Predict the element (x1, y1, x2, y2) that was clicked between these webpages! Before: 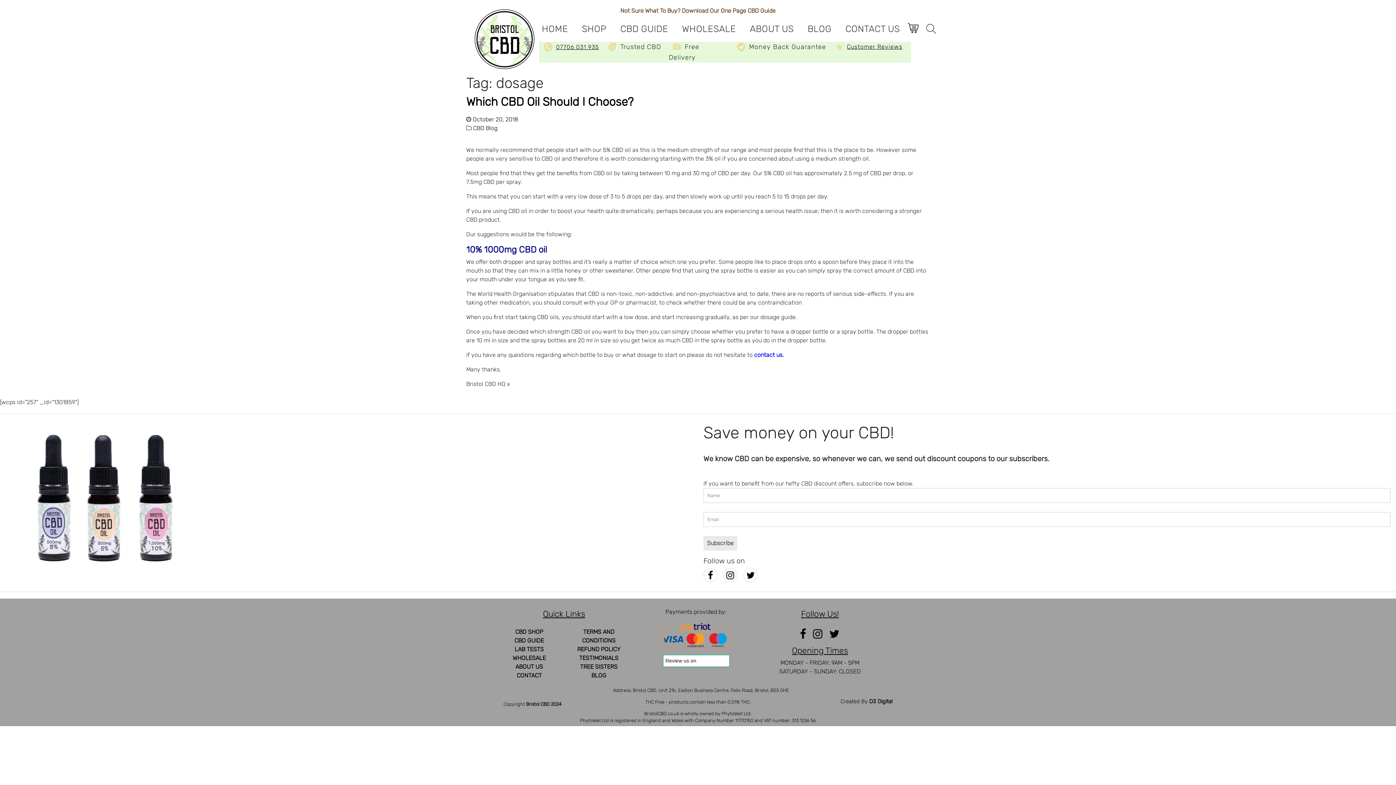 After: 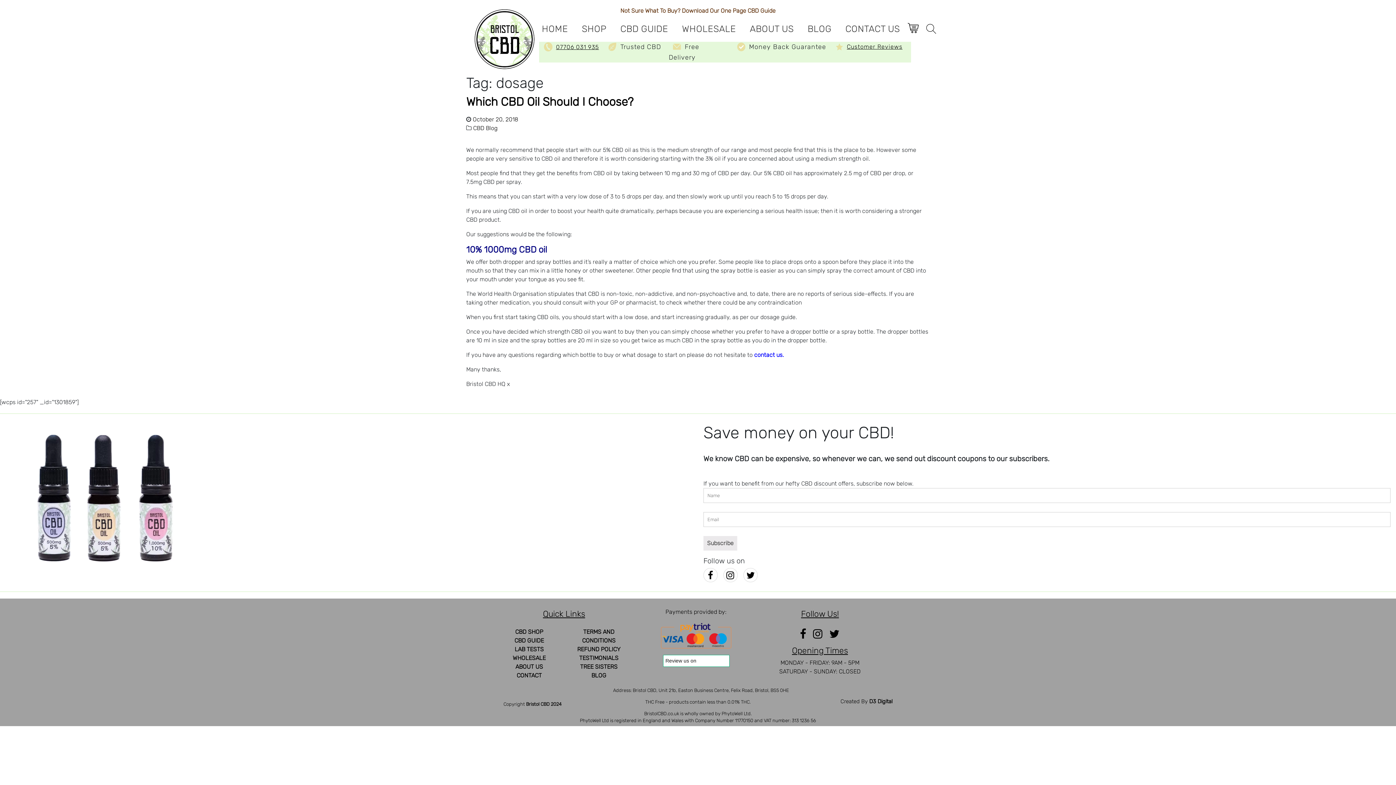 Action: bbox: (723, 573, 742, 580)